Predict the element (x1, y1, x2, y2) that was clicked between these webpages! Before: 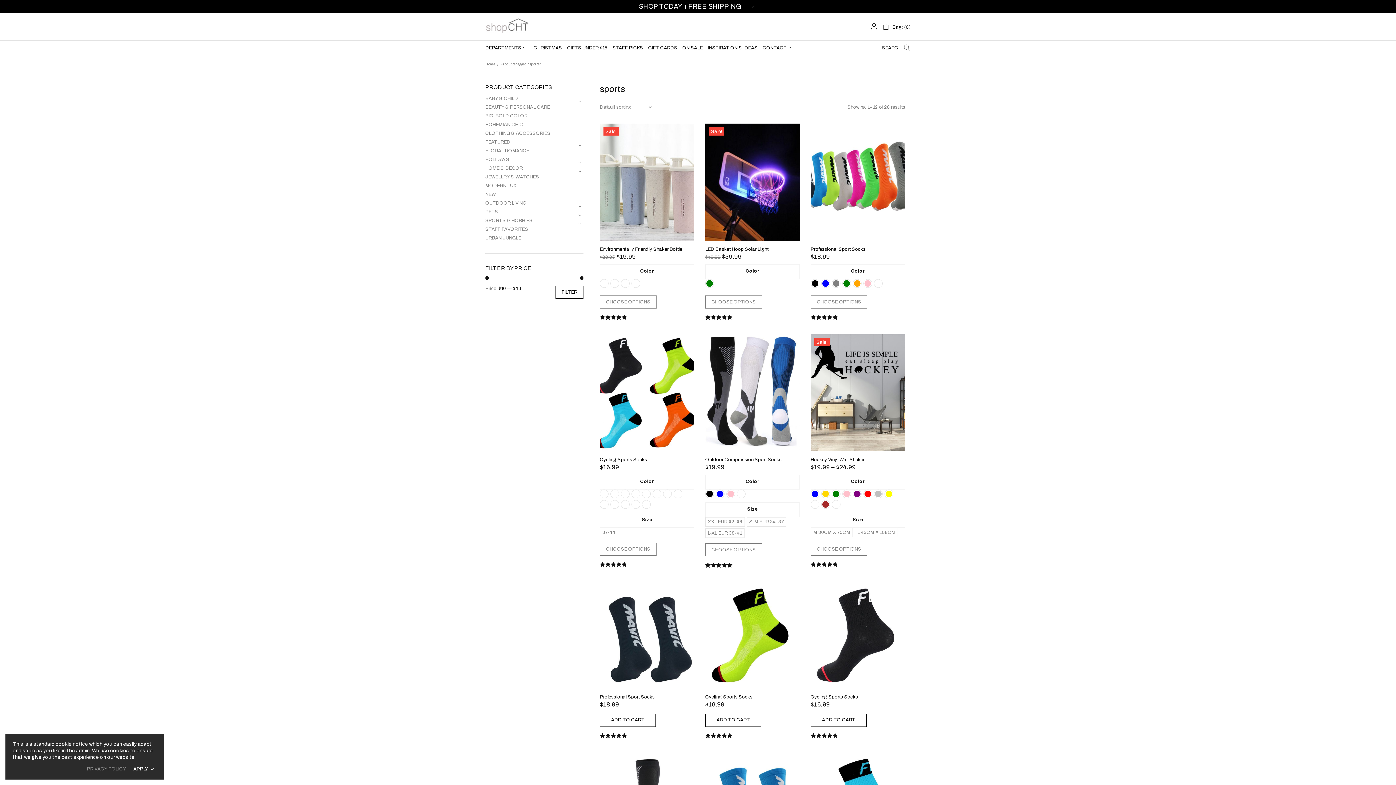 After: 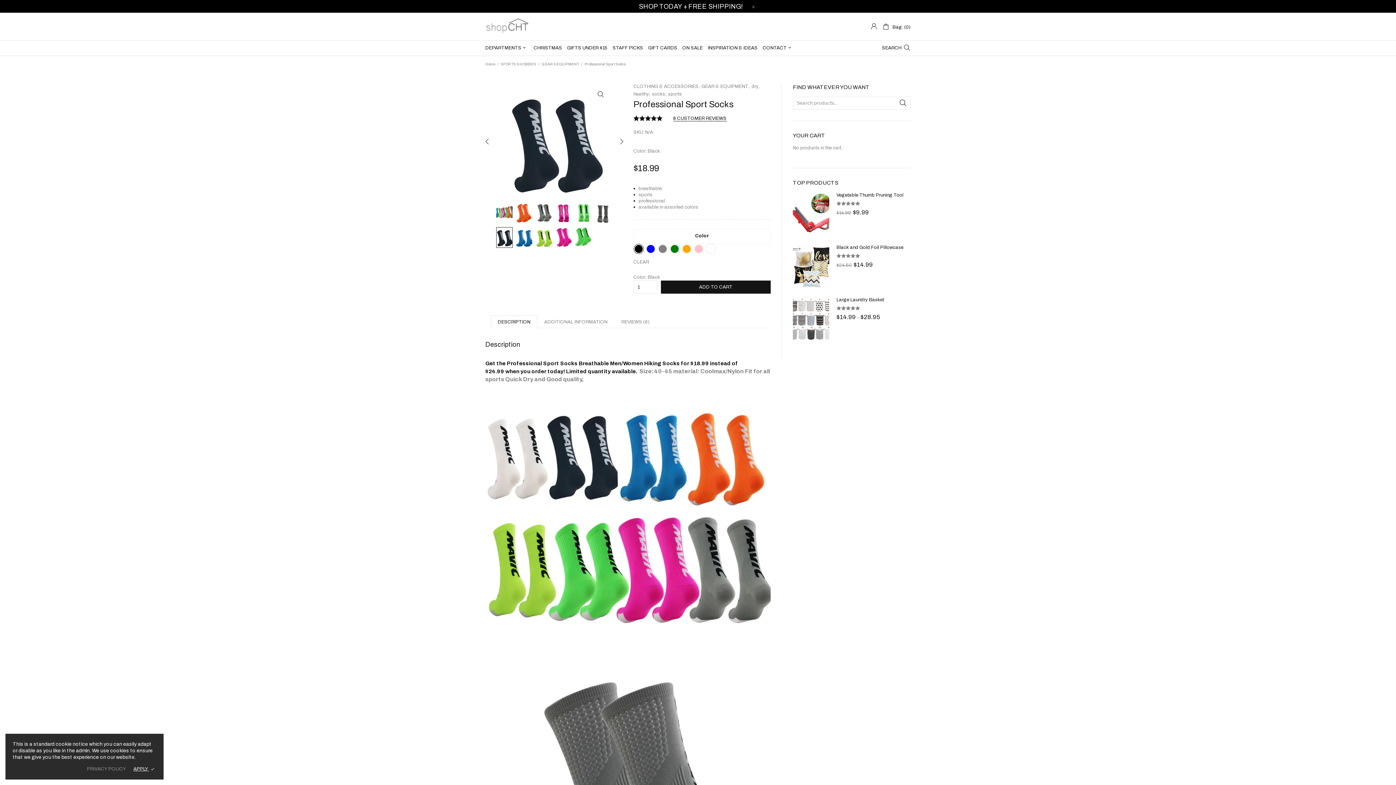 Action: bbox: (600, 582, 694, 688)